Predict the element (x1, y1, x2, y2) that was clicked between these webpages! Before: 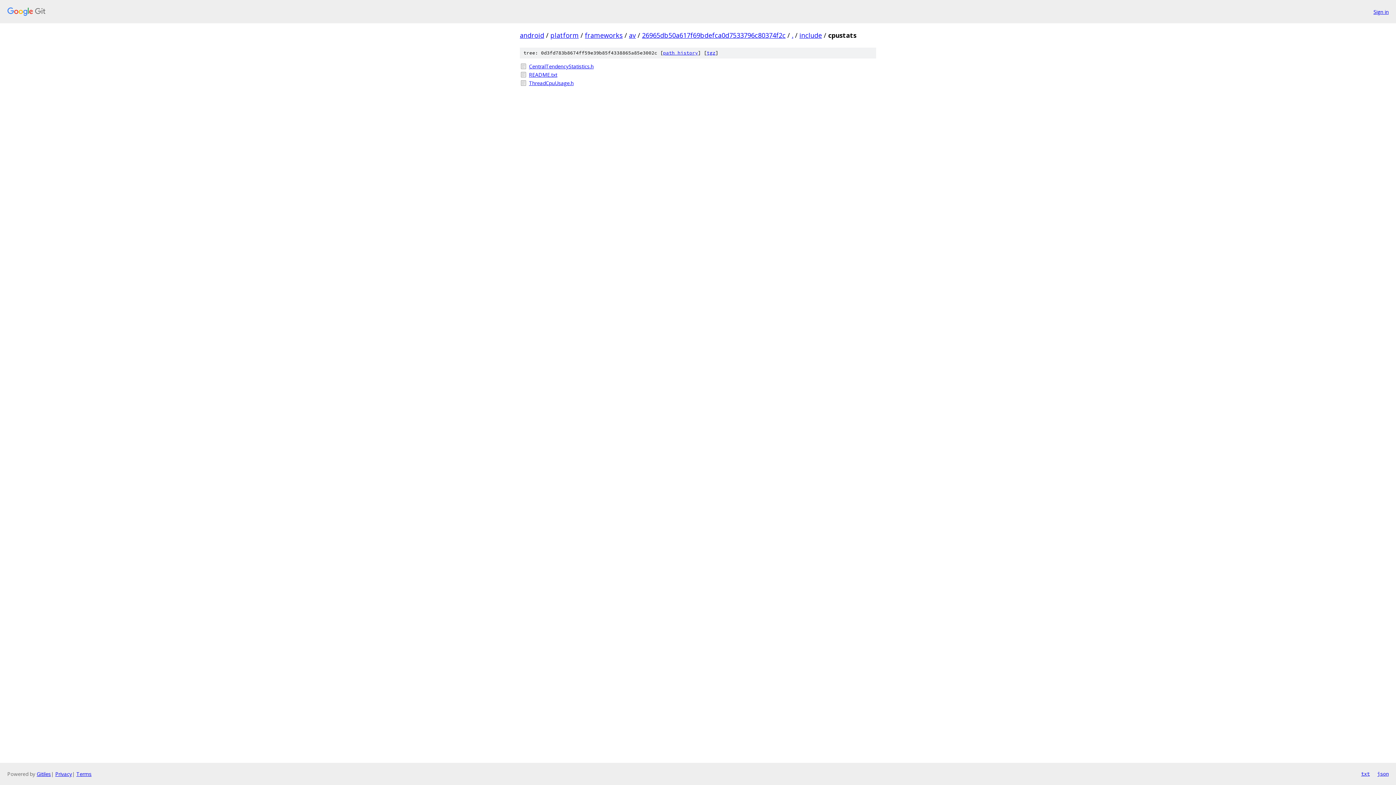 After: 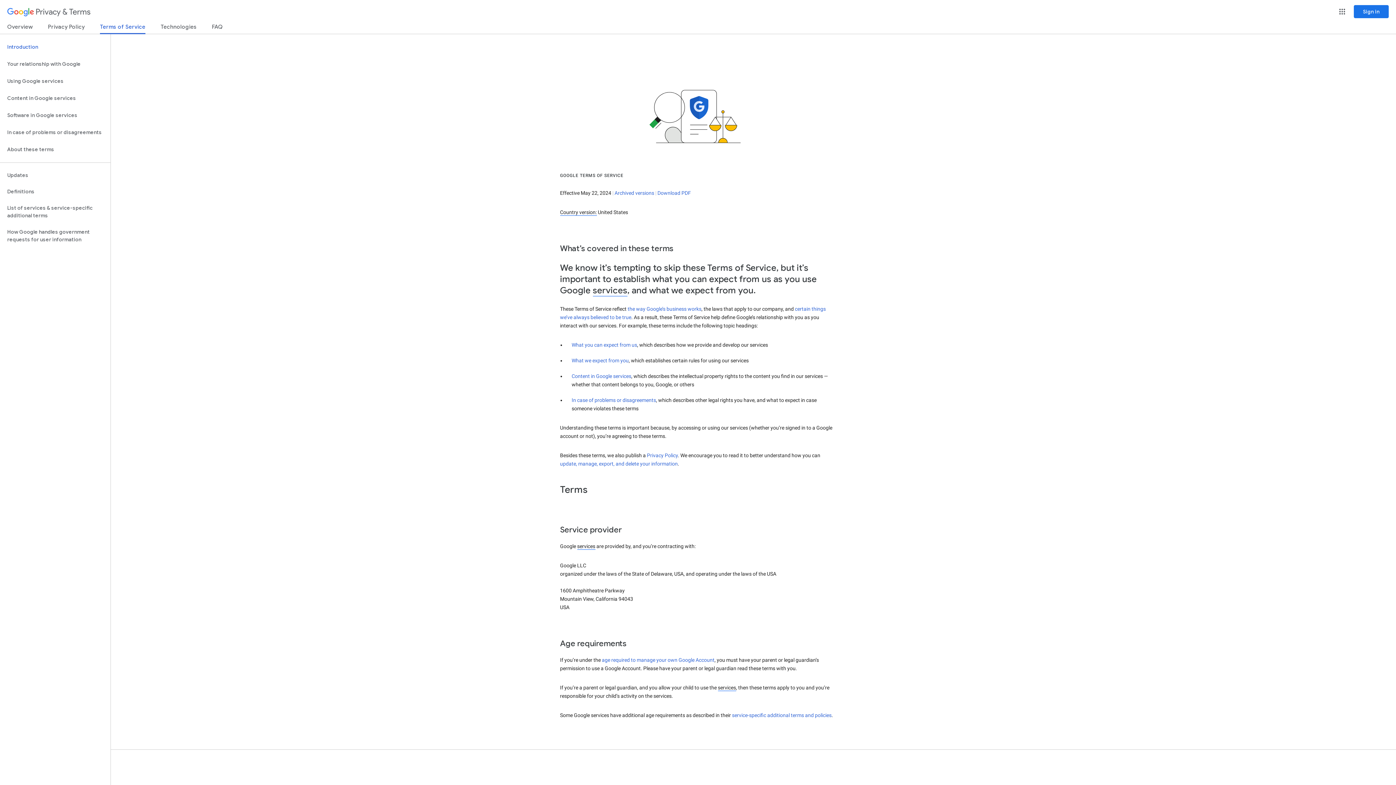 Action: label: Terms bbox: (76, 770, 91, 777)